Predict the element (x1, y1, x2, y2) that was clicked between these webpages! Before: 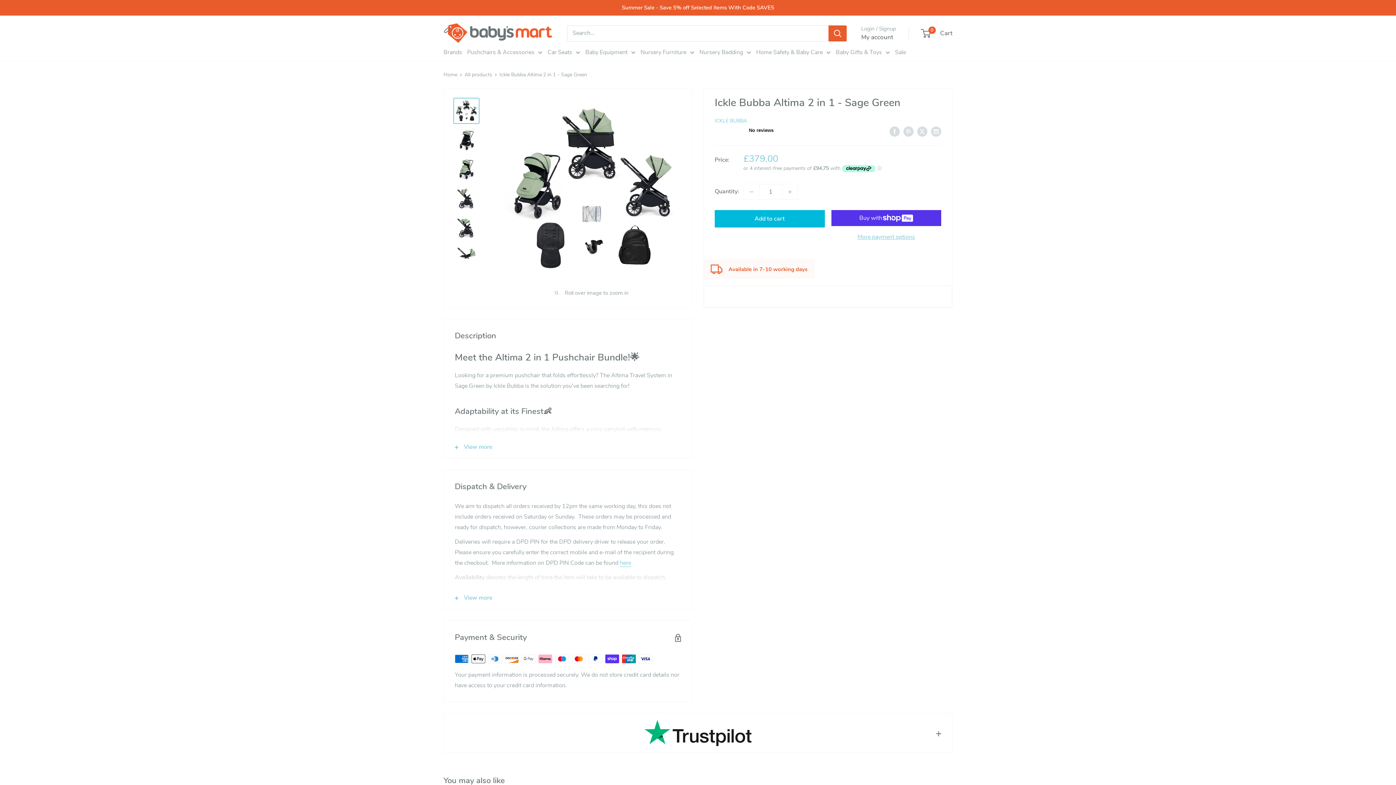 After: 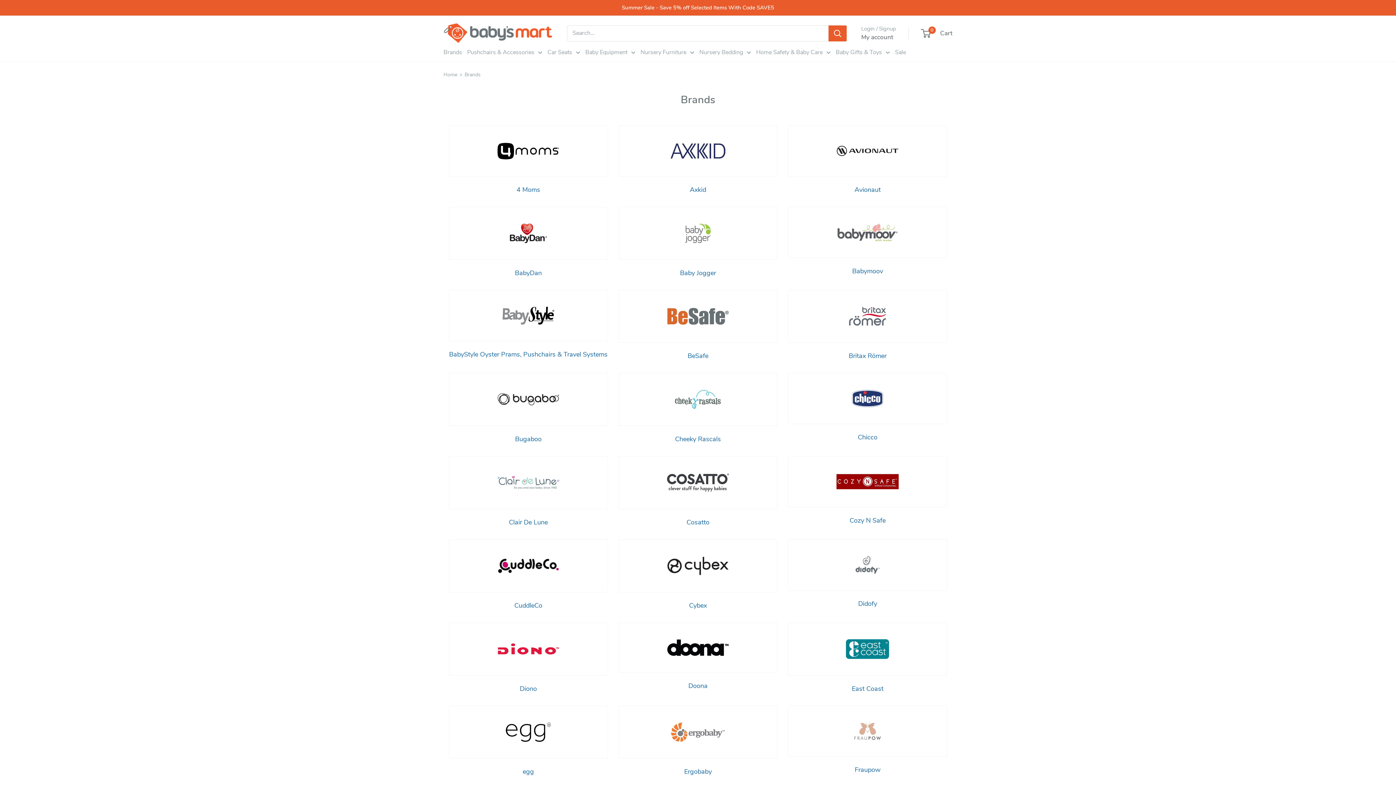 Action: label: Brands bbox: (443, 47, 462, 57)